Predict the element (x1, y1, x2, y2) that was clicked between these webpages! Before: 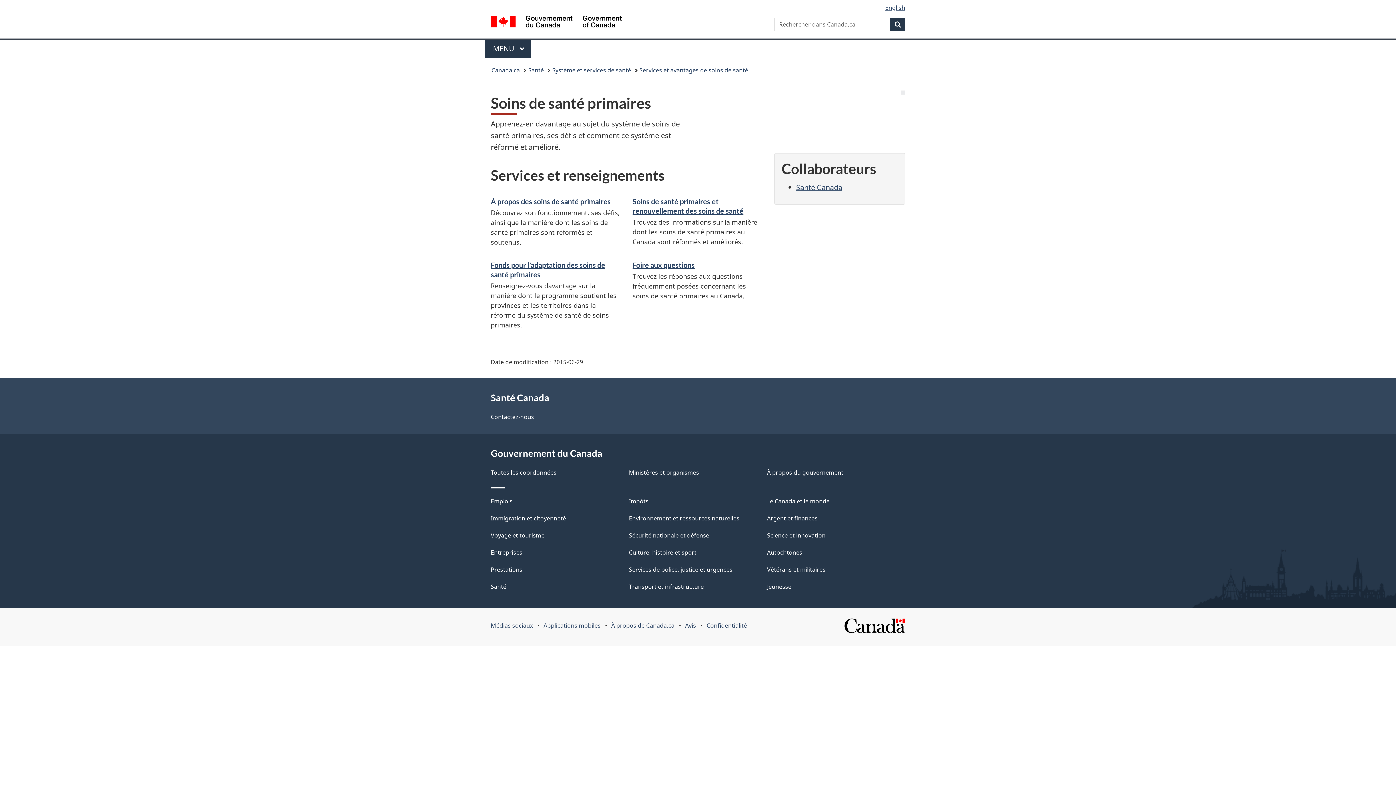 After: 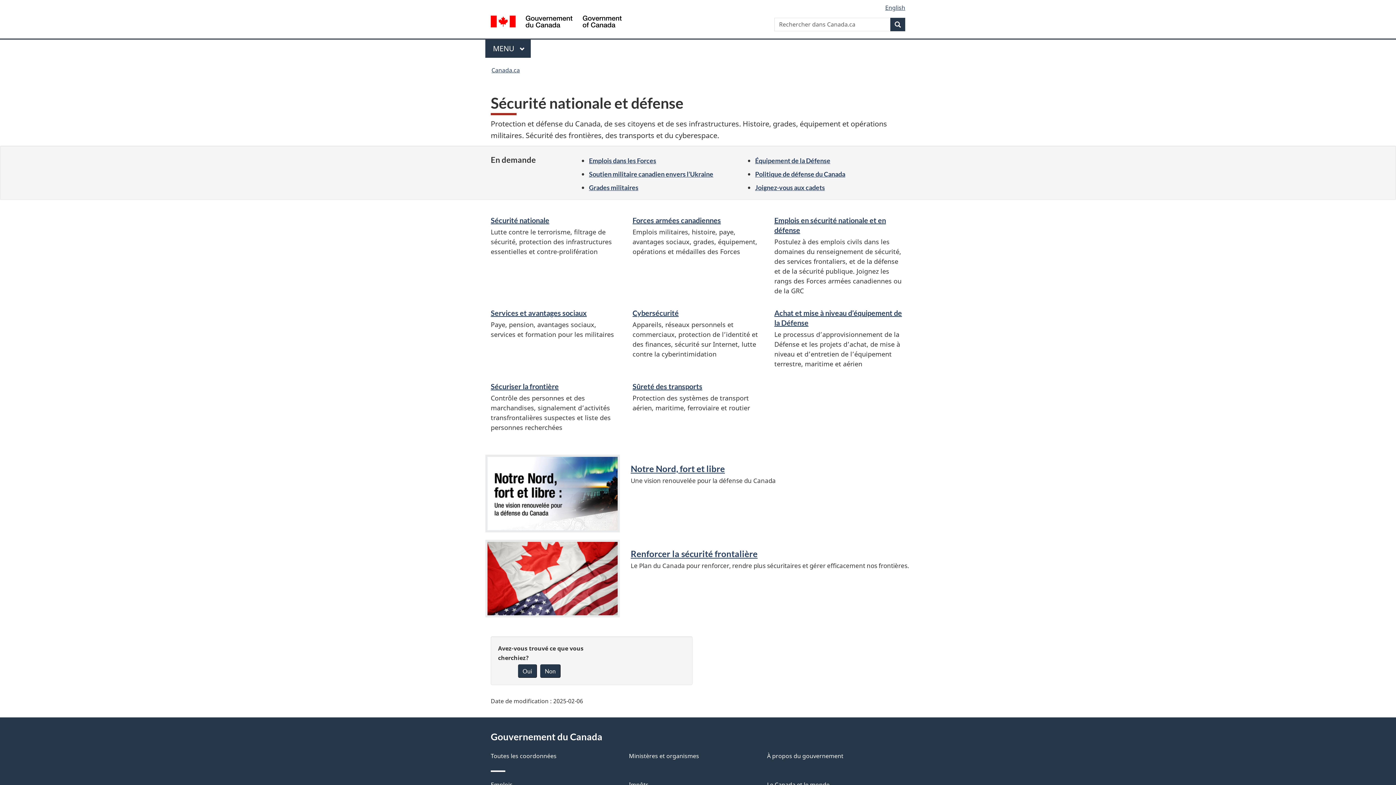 Action: label: Sécurité nationale et défense bbox: (629, 531, 709, 539)